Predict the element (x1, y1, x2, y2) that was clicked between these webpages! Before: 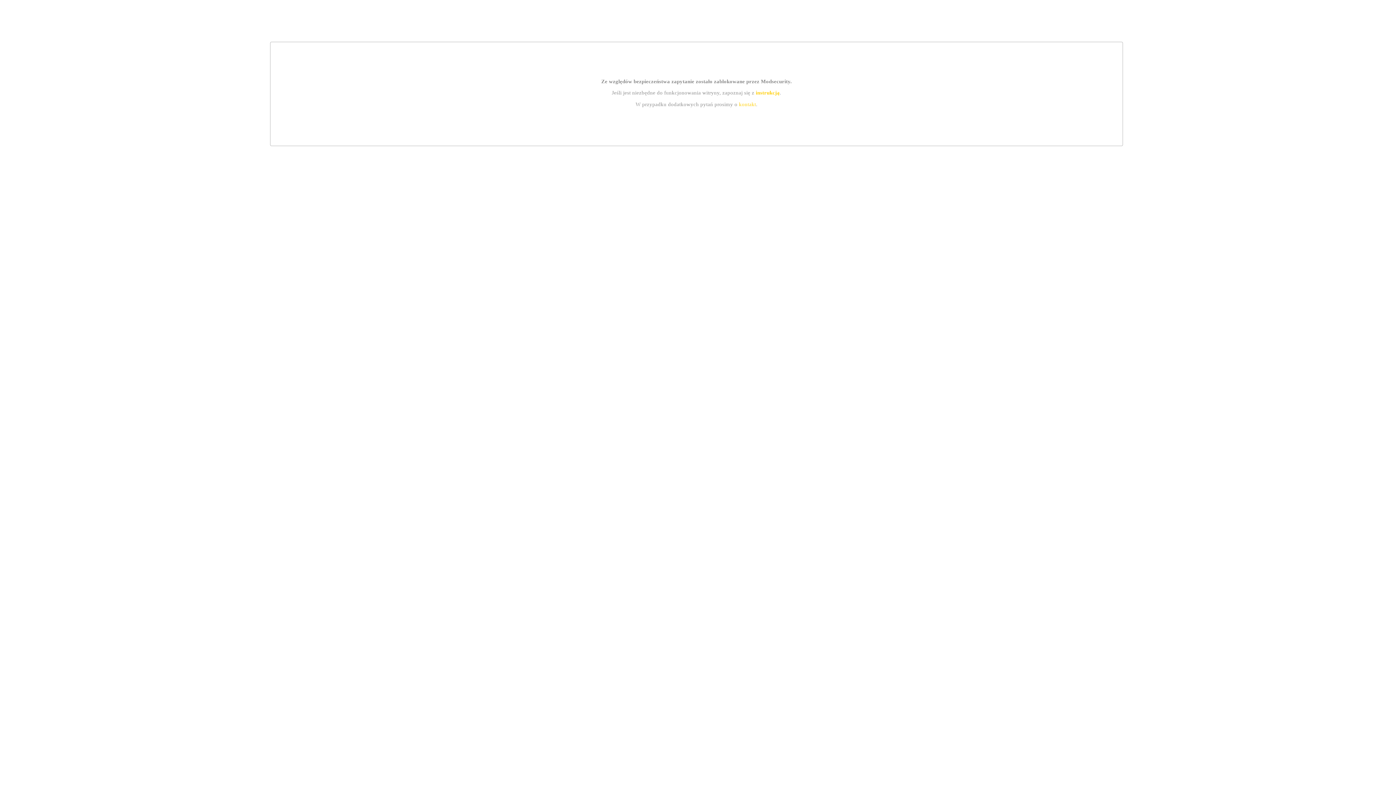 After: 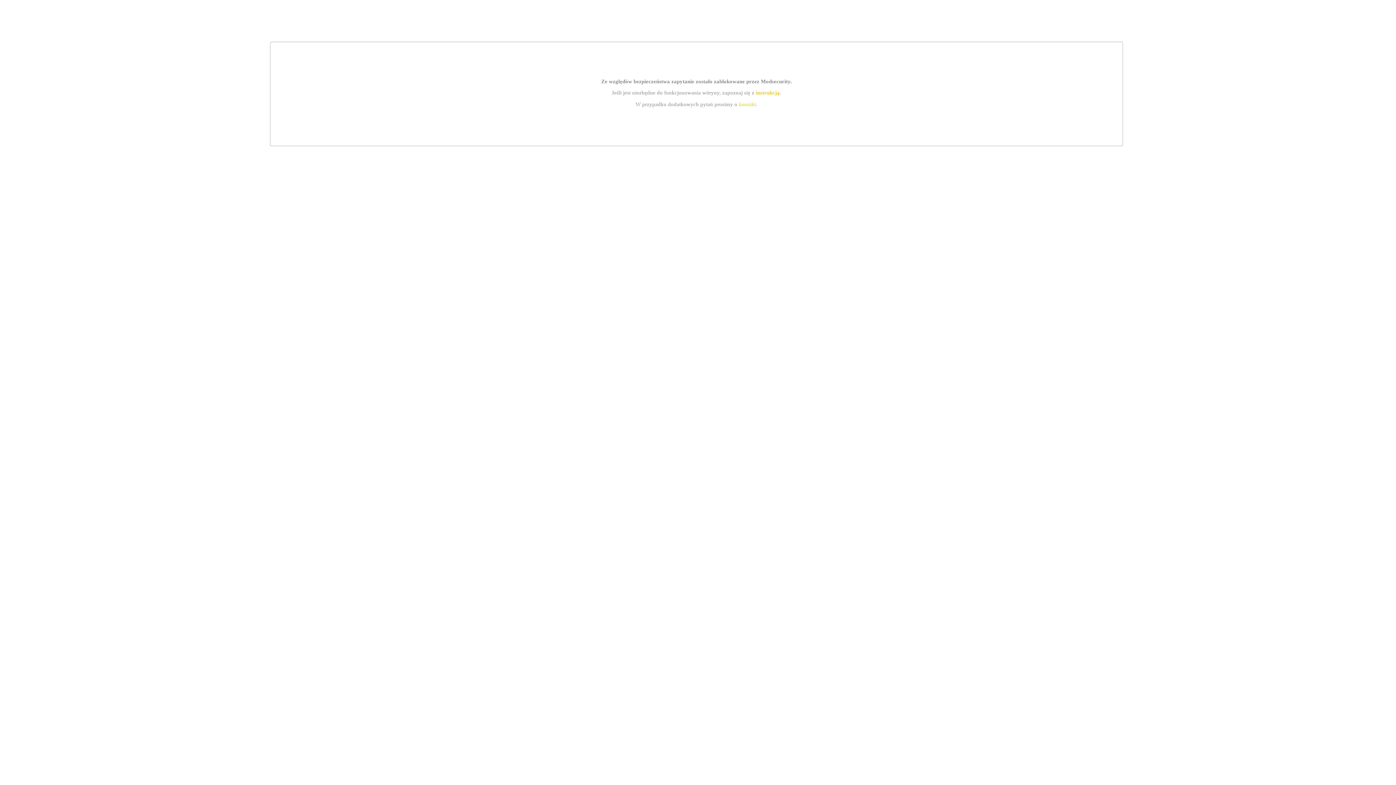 Action: bbox: (739, 101, 756, 107) label: kontakt